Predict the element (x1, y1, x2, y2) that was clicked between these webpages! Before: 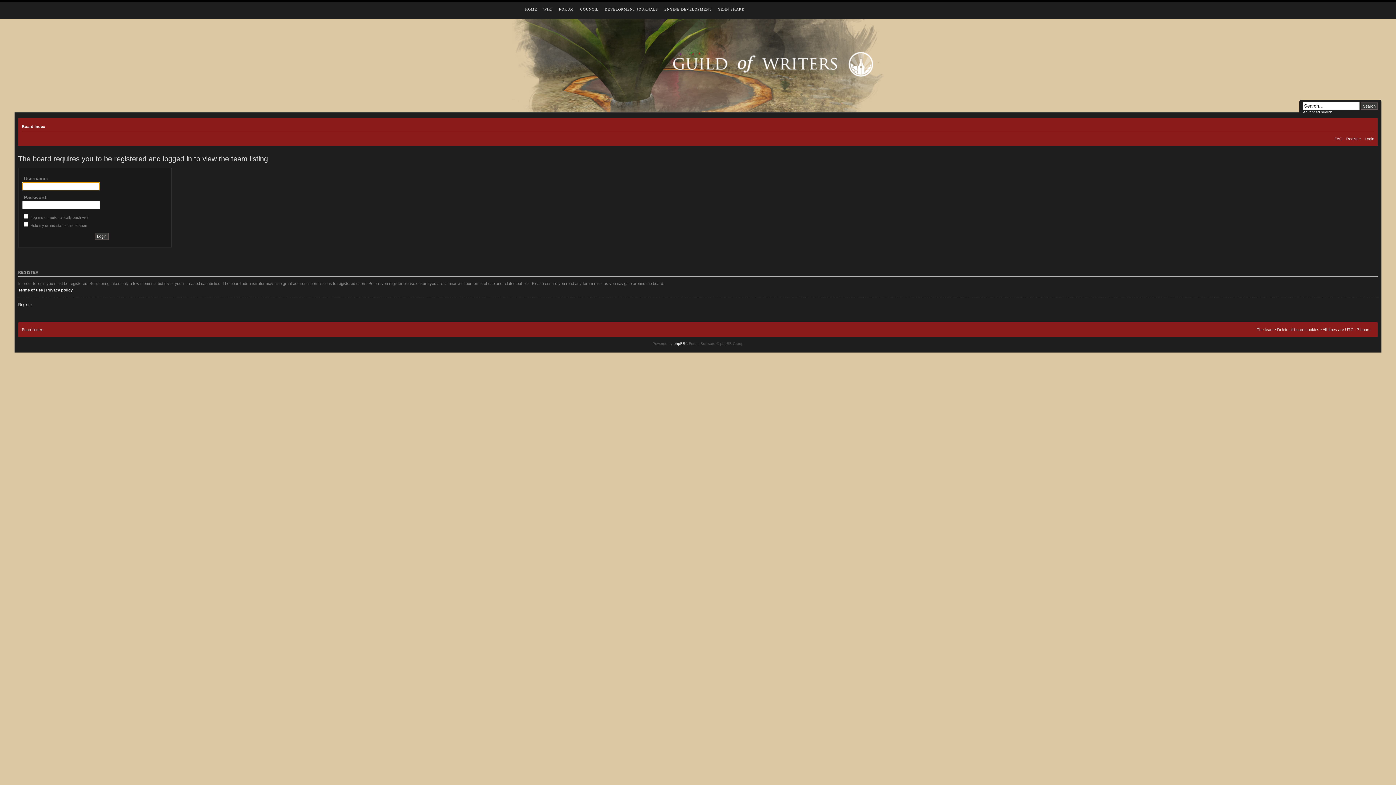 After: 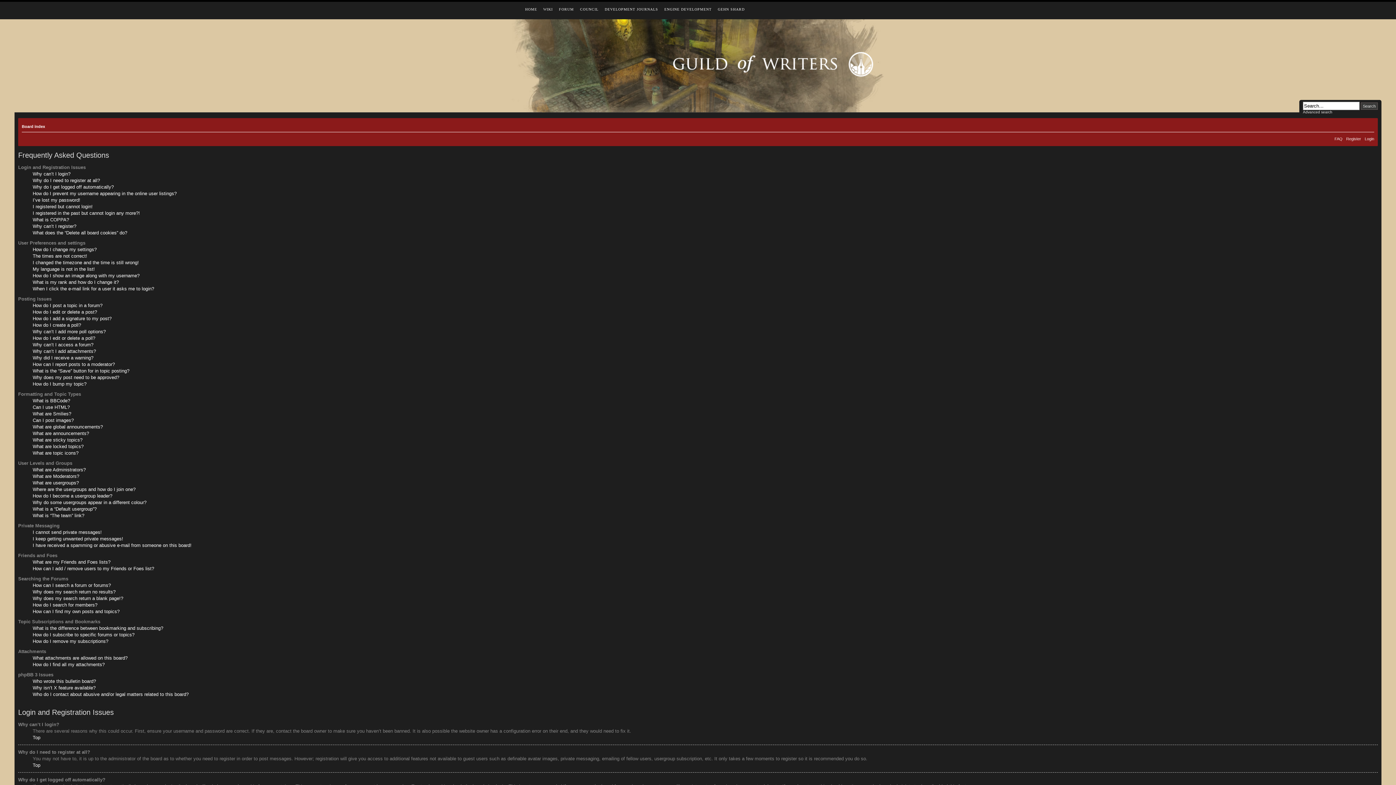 Action: bbox: (1334, 136, 1342, 141) label: FAQ